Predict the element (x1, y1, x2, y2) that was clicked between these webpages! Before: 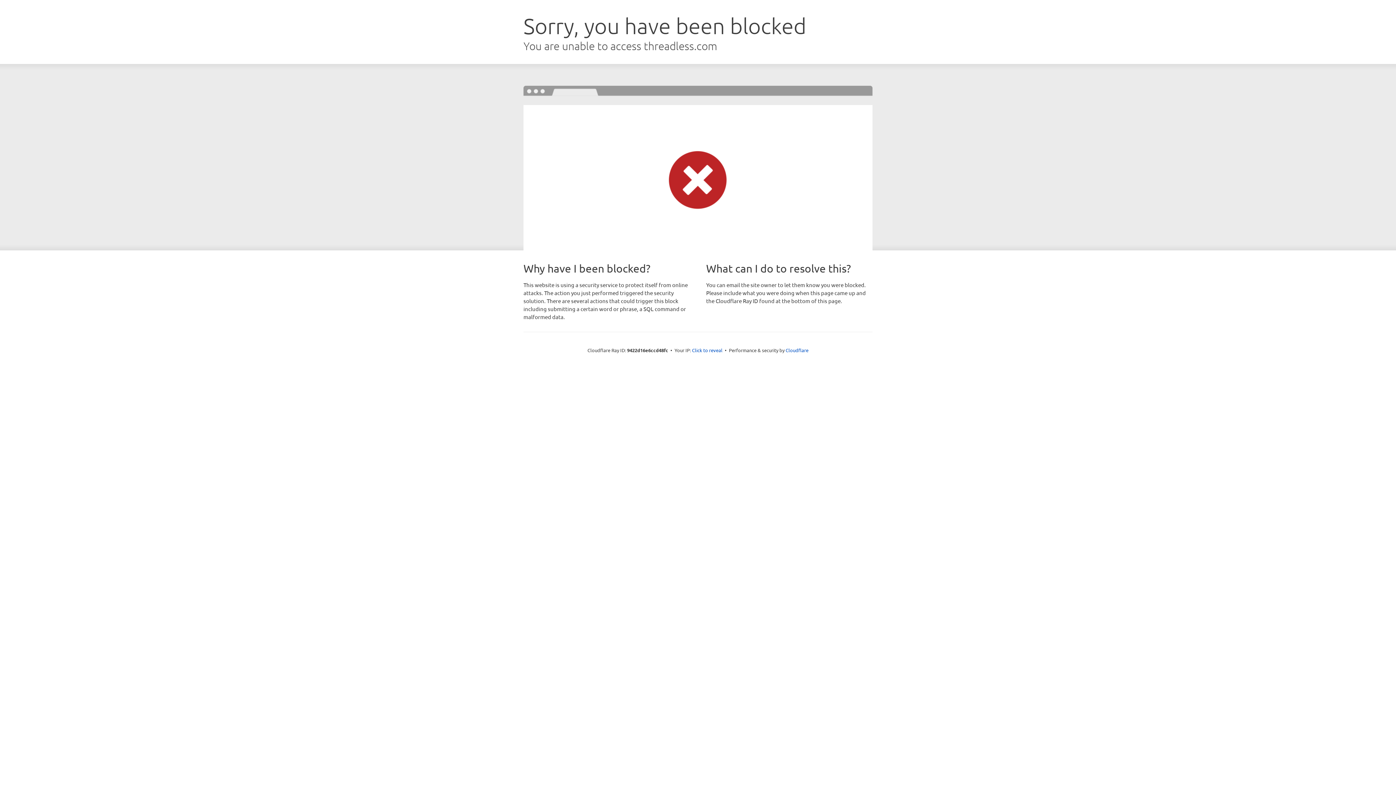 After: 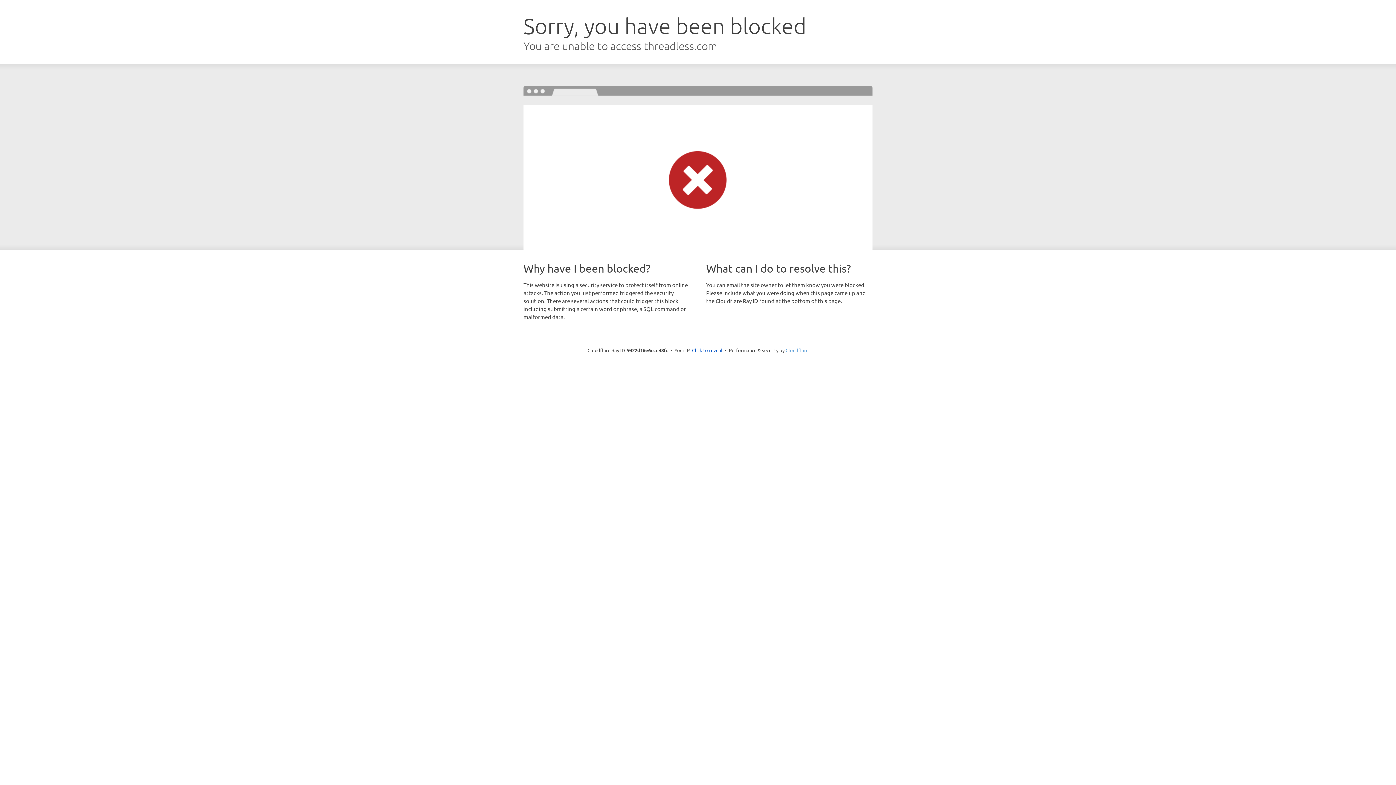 Action: label: Cloudflare bbox: (785, 347, 808, 353)